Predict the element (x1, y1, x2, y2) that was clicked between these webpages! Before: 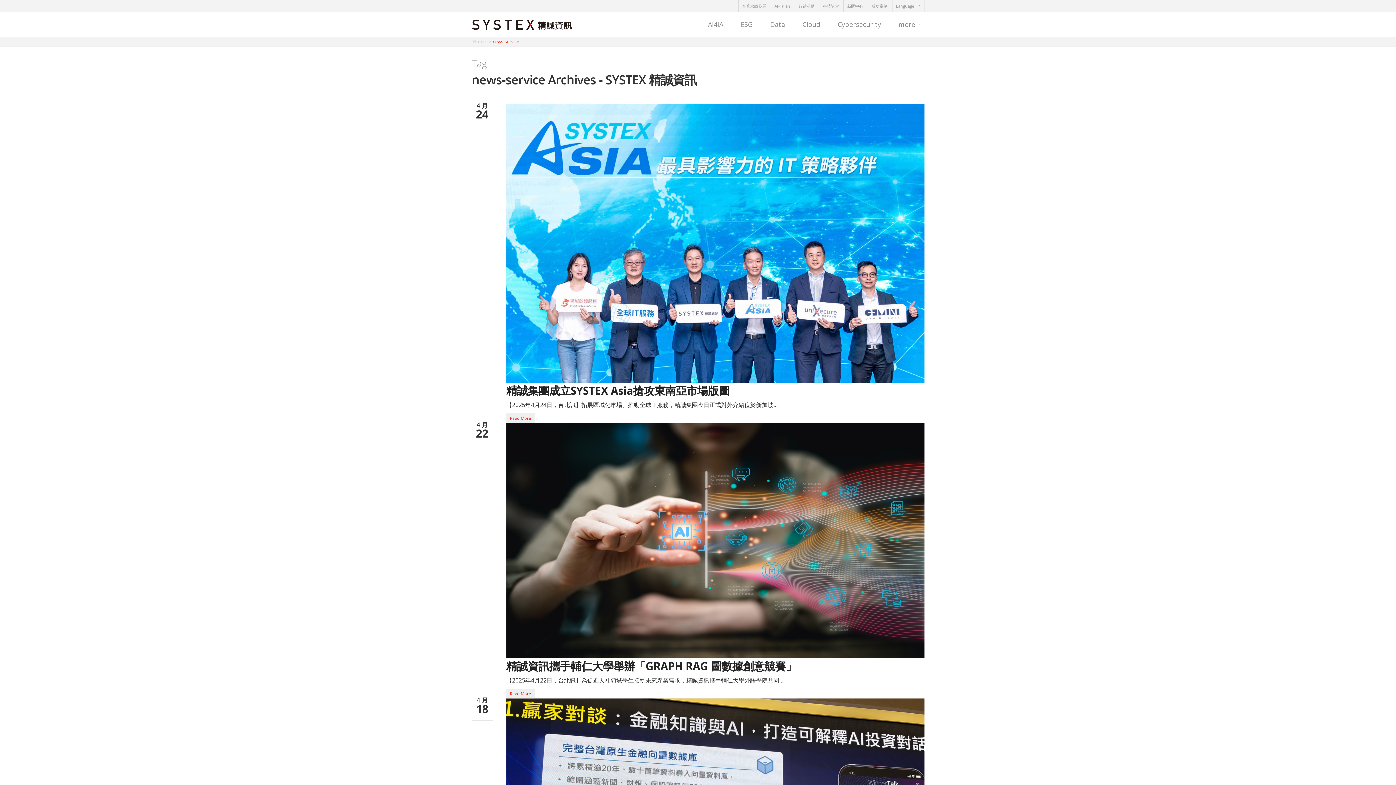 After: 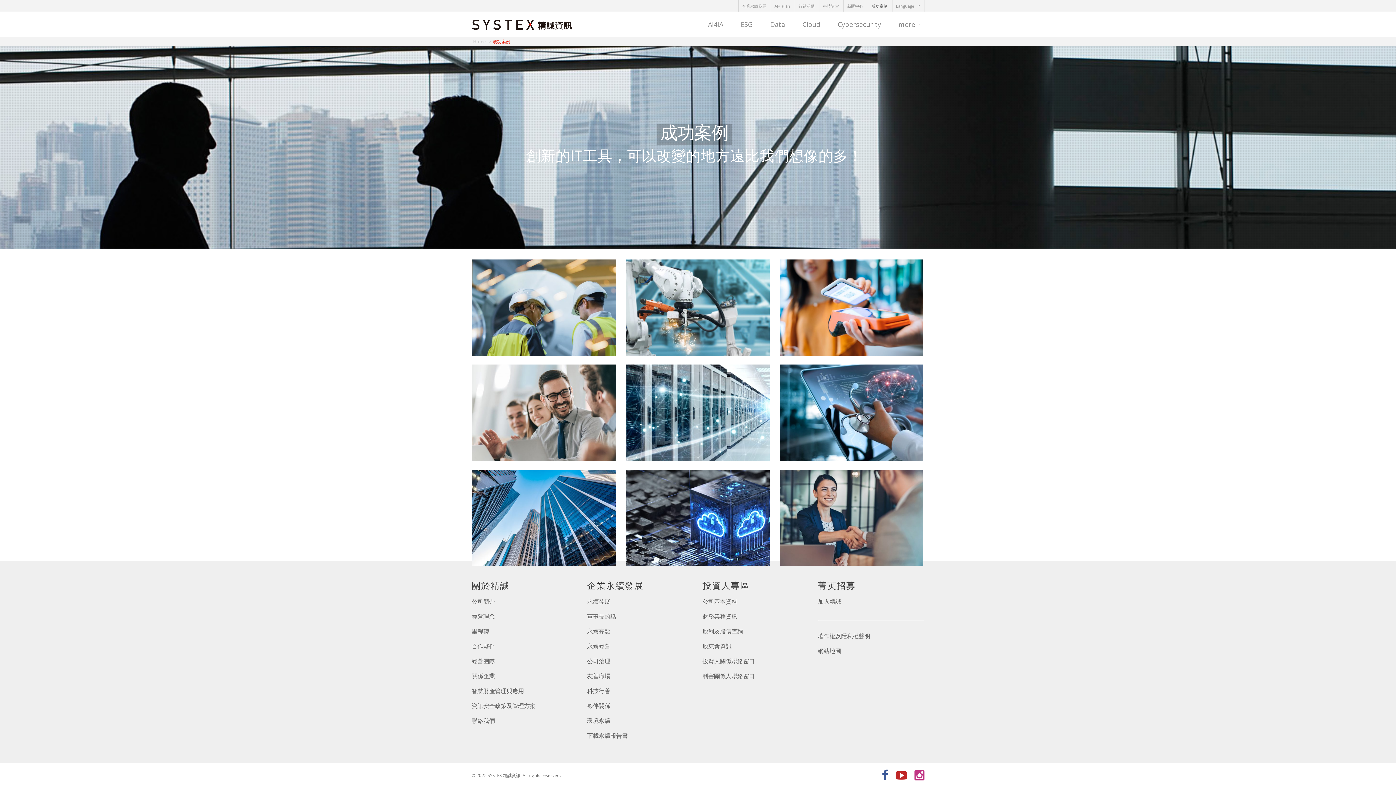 Action: bbox: (867, 0, 891, 12) label: 成功案例